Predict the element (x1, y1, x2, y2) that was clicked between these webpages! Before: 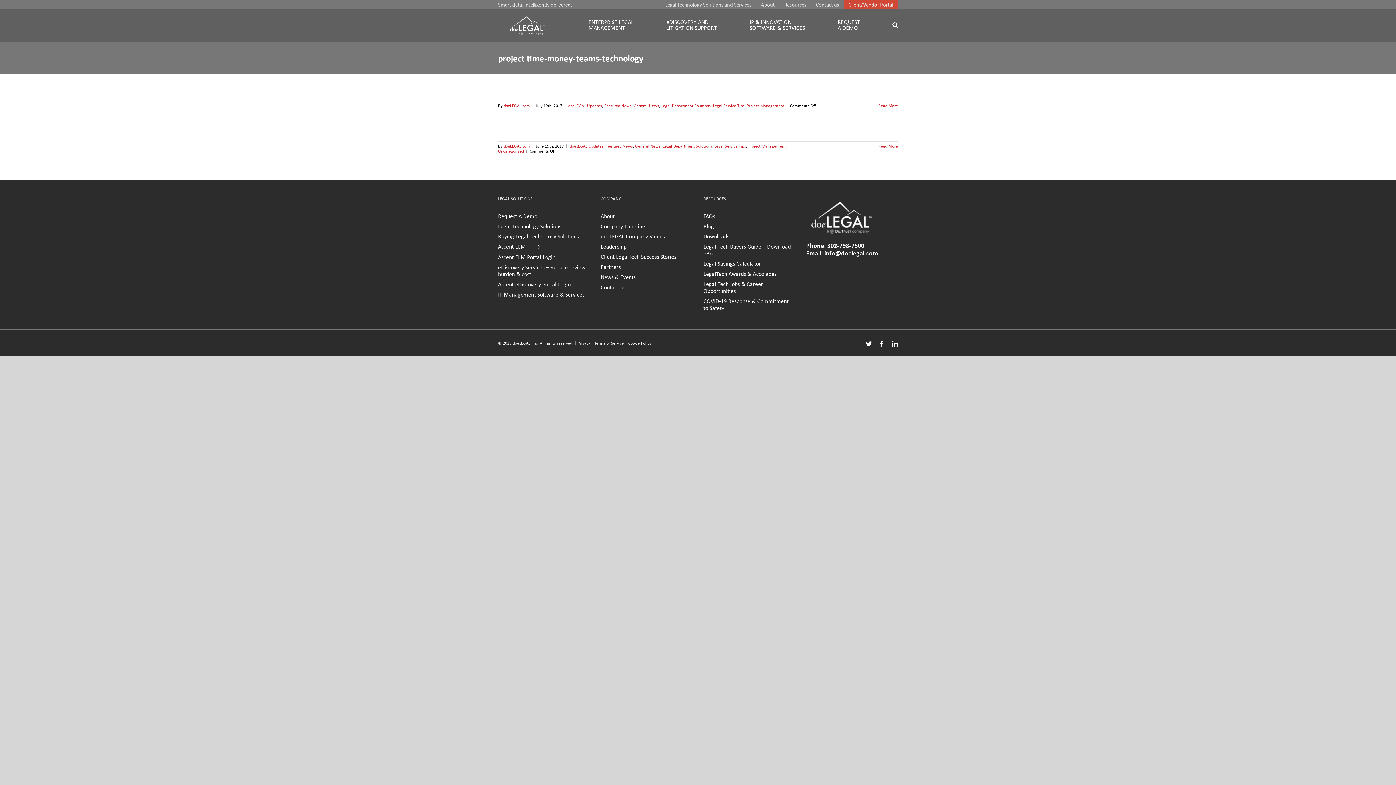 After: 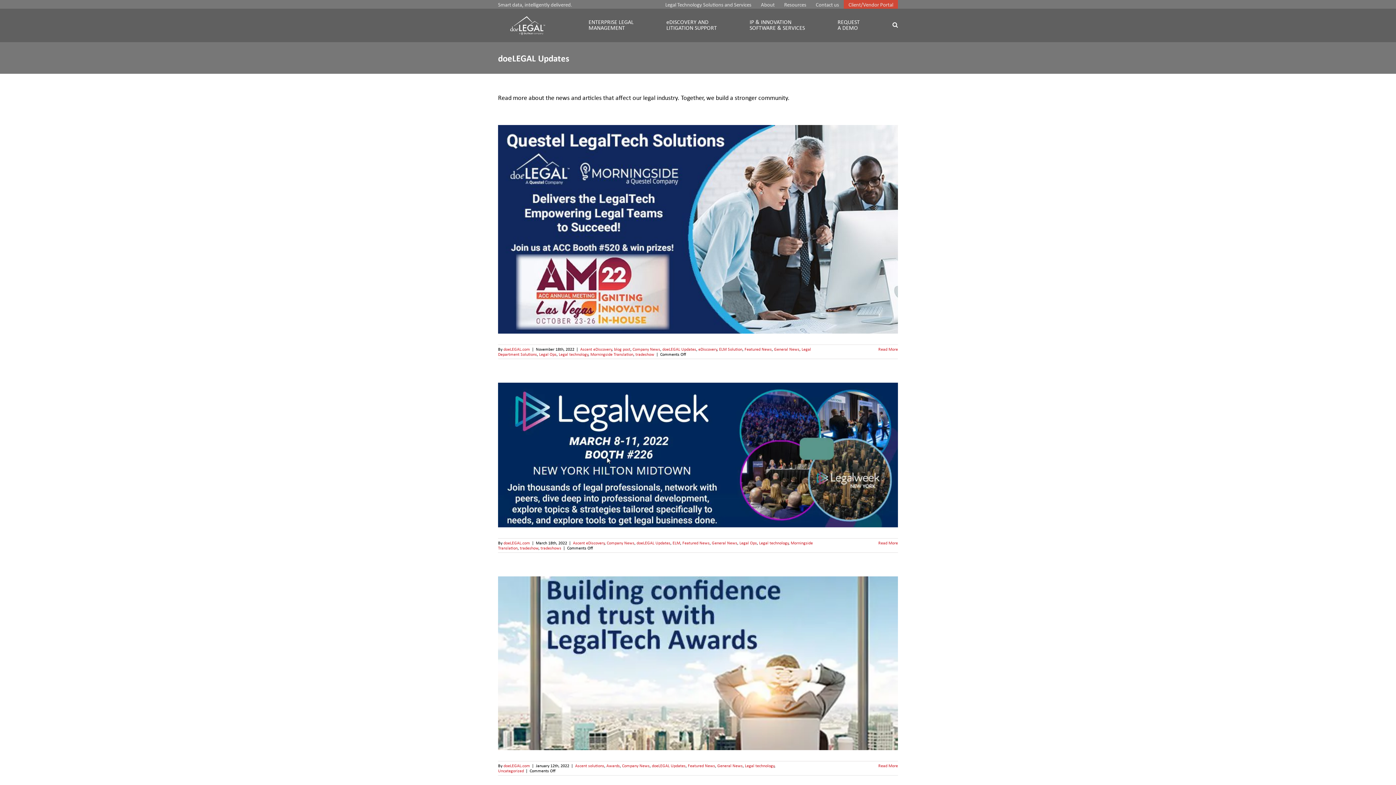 Action: bbox: (569, 143, 603, 148) label: doeLEGAL Updates